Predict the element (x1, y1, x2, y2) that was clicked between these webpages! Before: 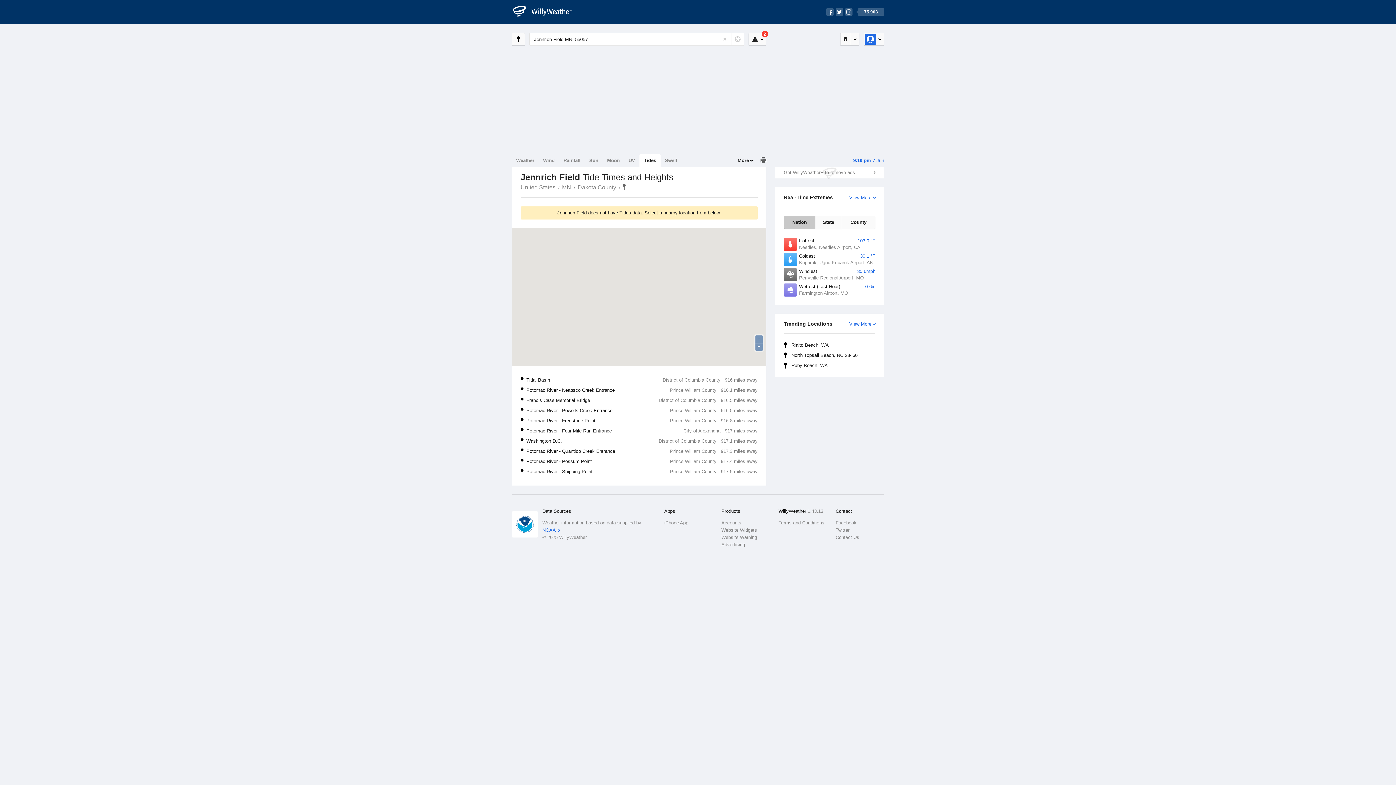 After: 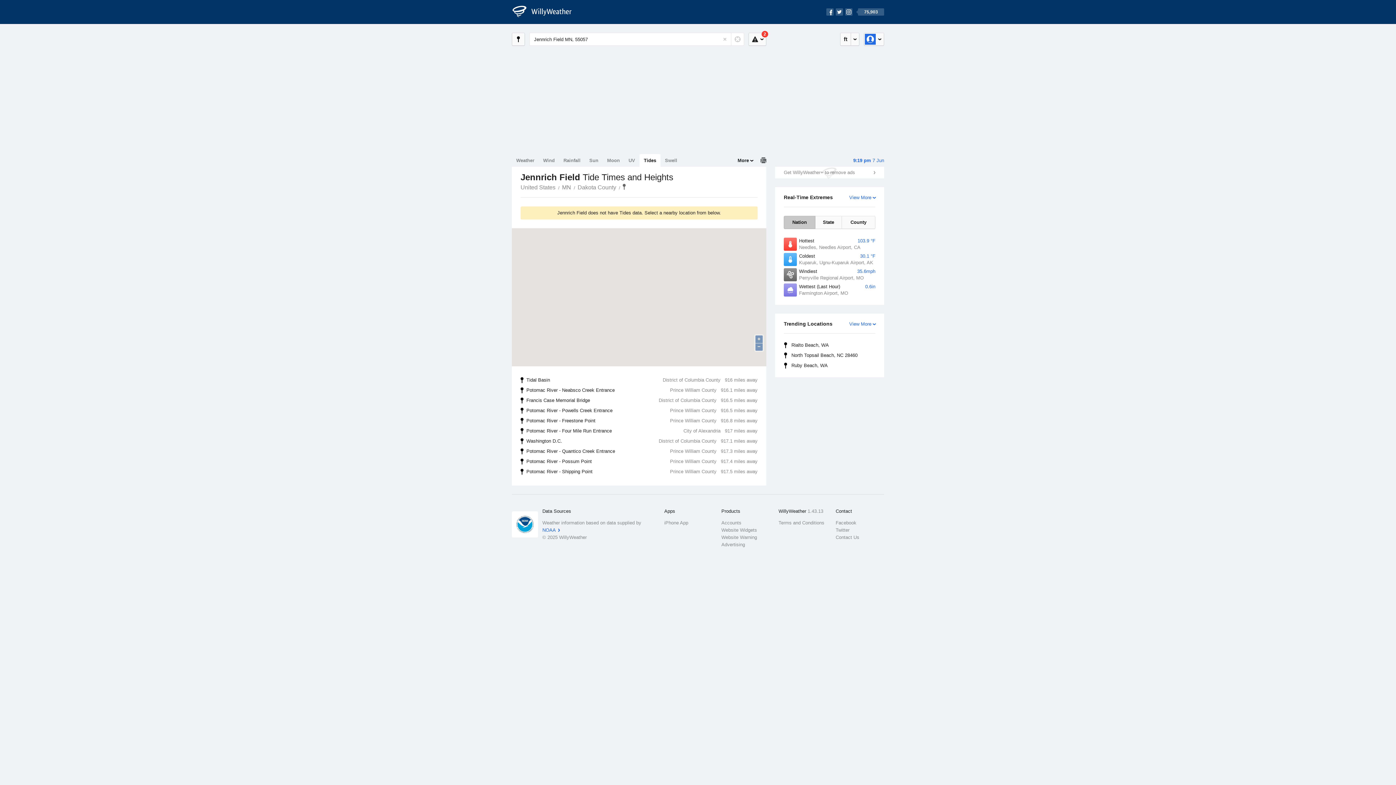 Action: label: Tides bbox: (639, 154, 660, 166)